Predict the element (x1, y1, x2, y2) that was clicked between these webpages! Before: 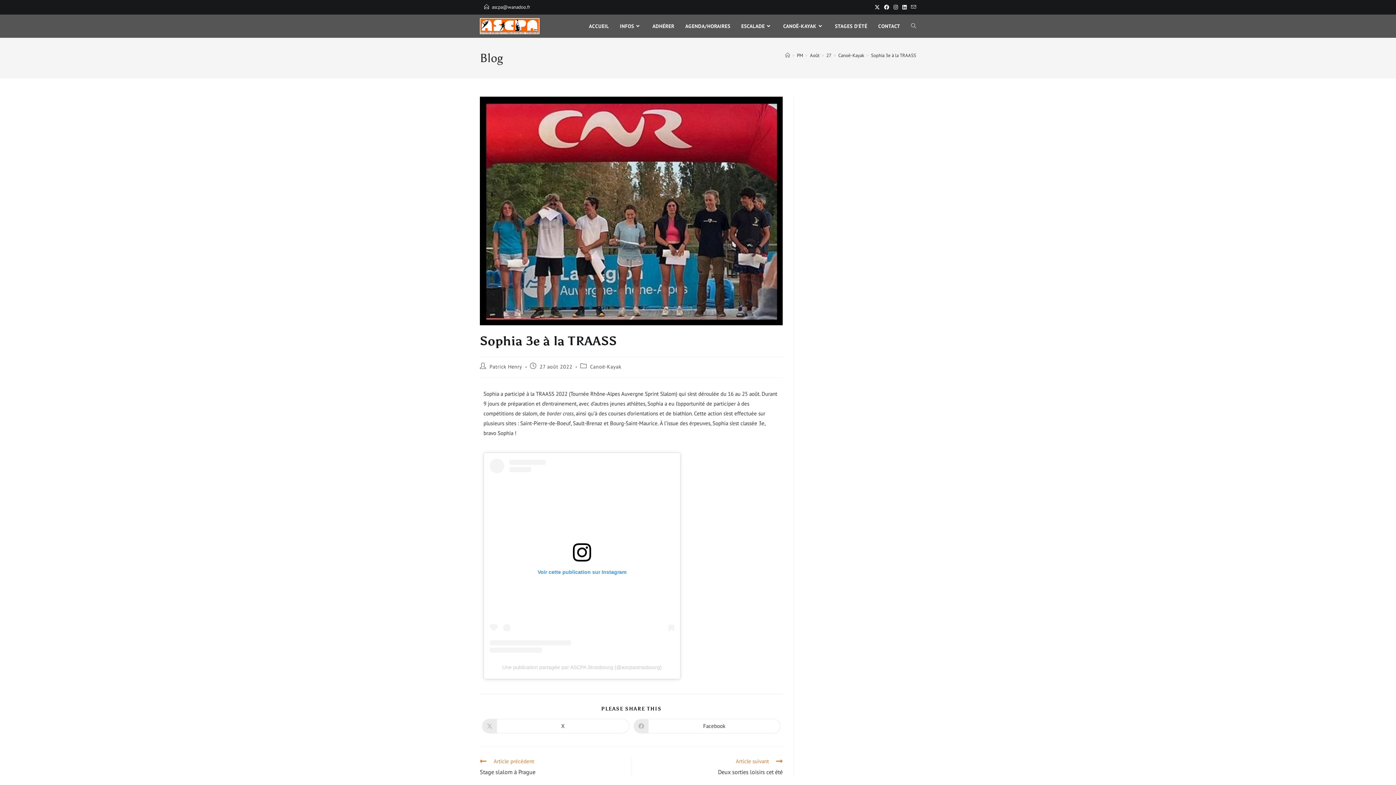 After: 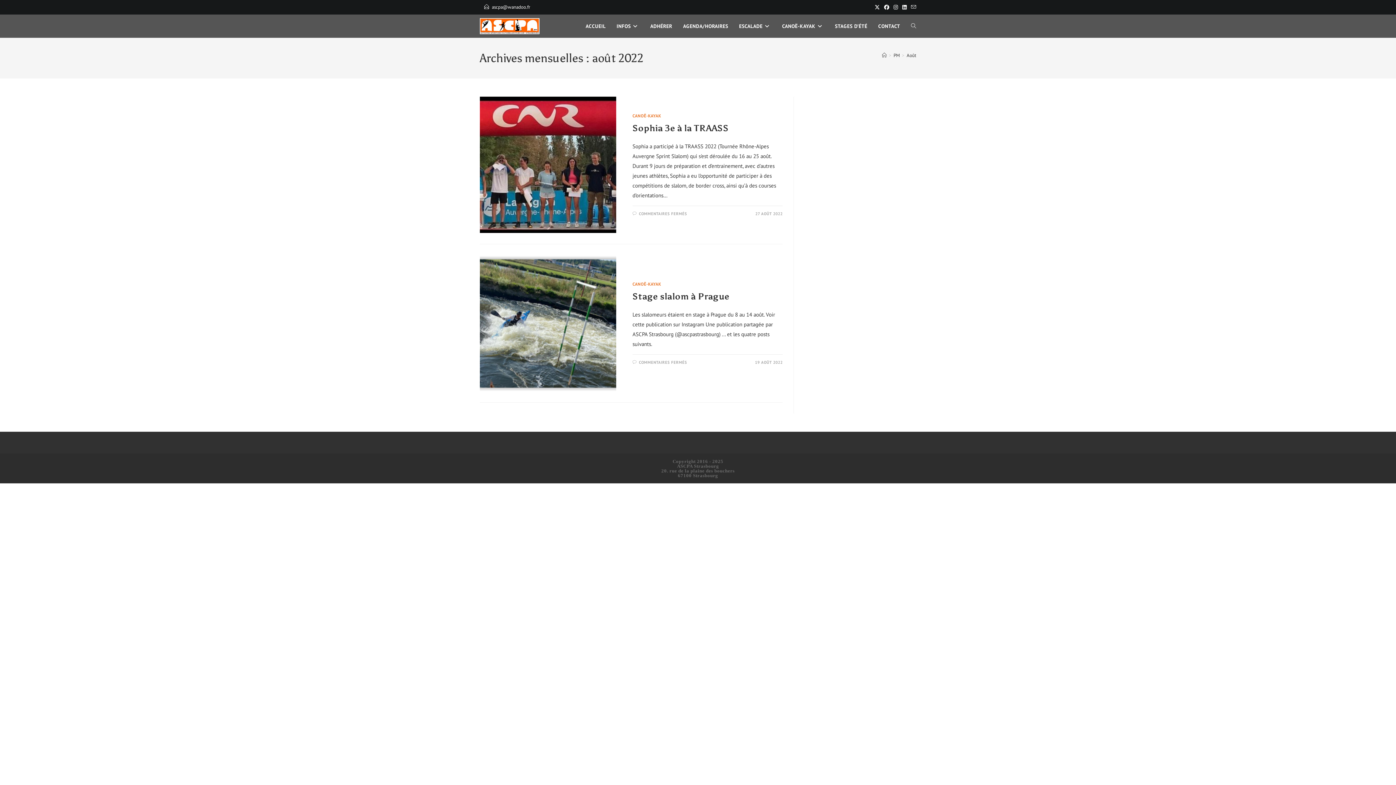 Action: bbox: (810, 52, 819, 58) label: Août